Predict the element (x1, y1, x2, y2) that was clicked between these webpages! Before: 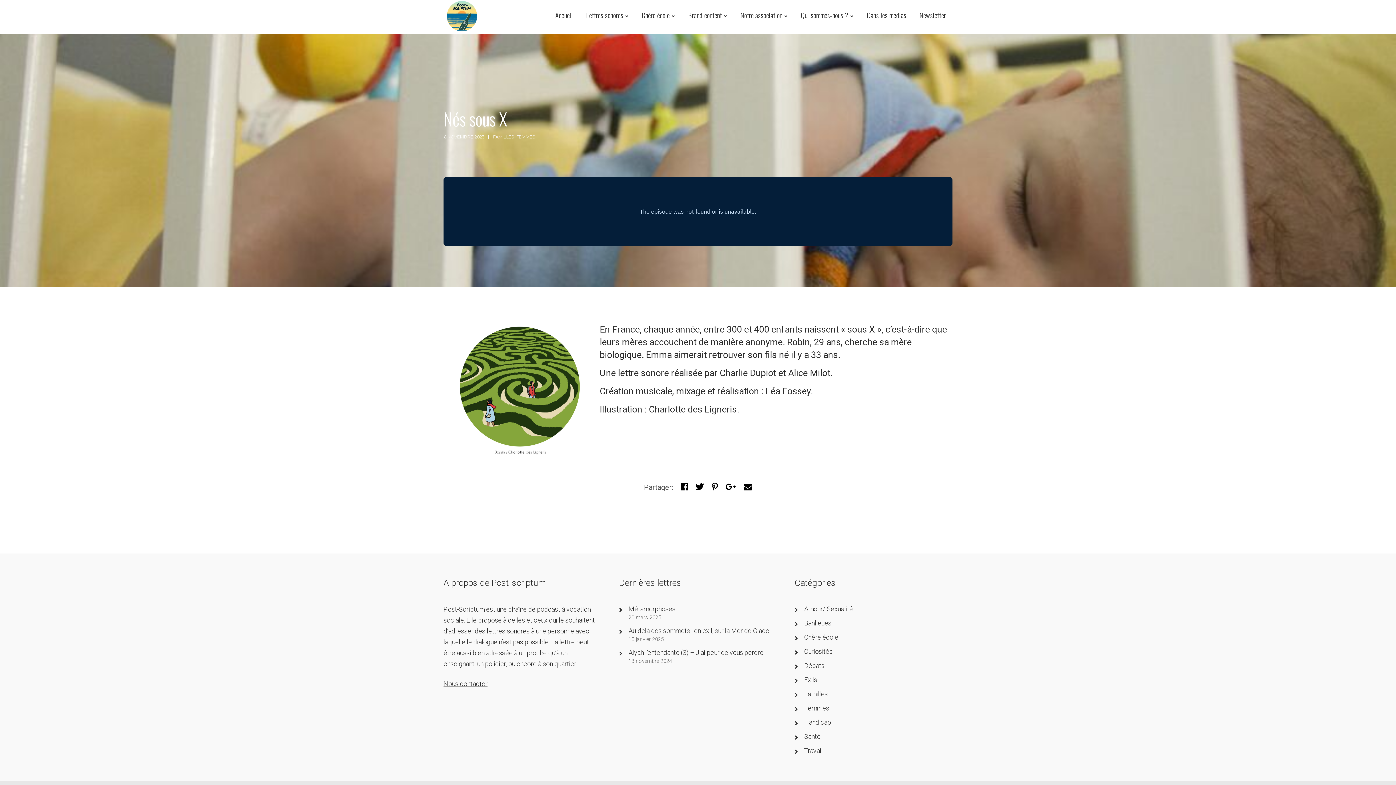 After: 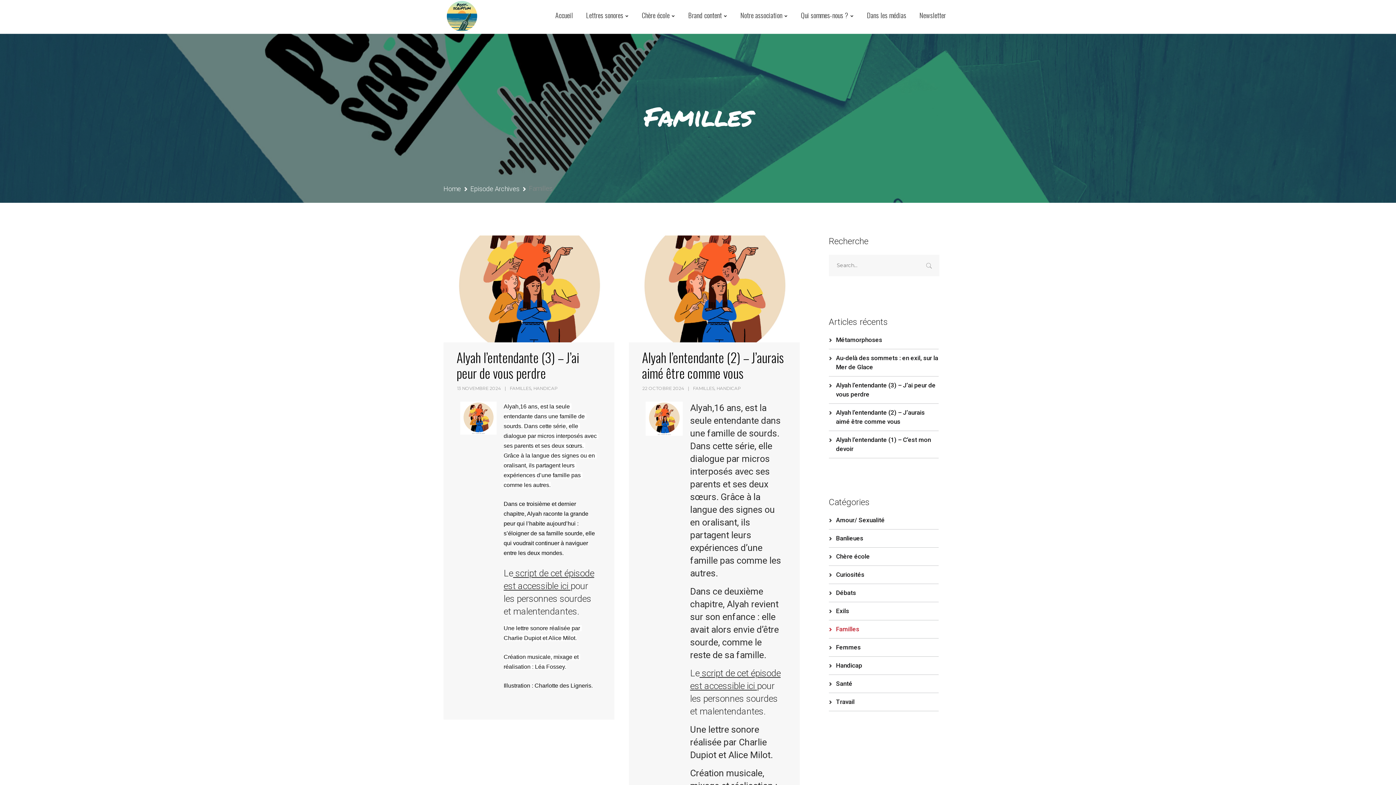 Action: bbox: (804, 690, 828, 698) label: Familles